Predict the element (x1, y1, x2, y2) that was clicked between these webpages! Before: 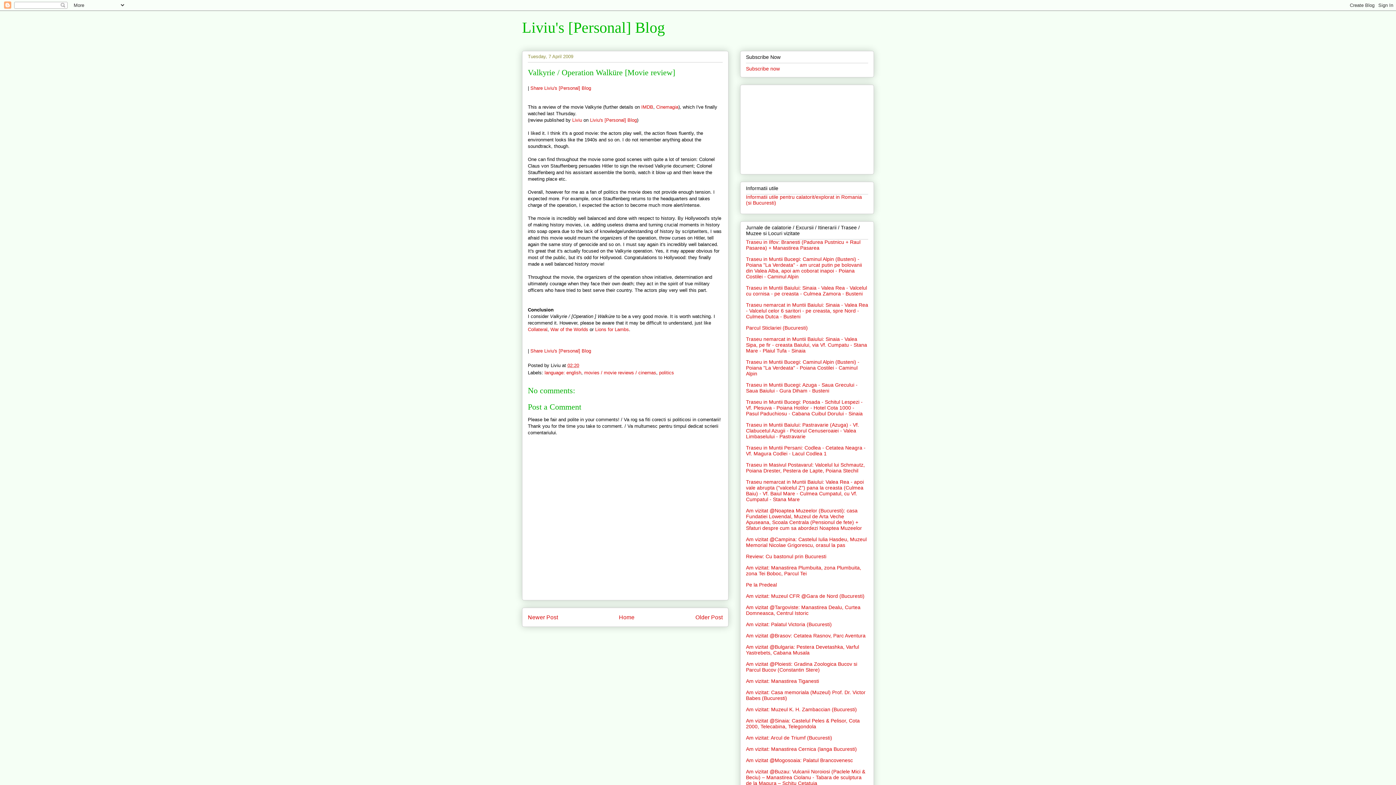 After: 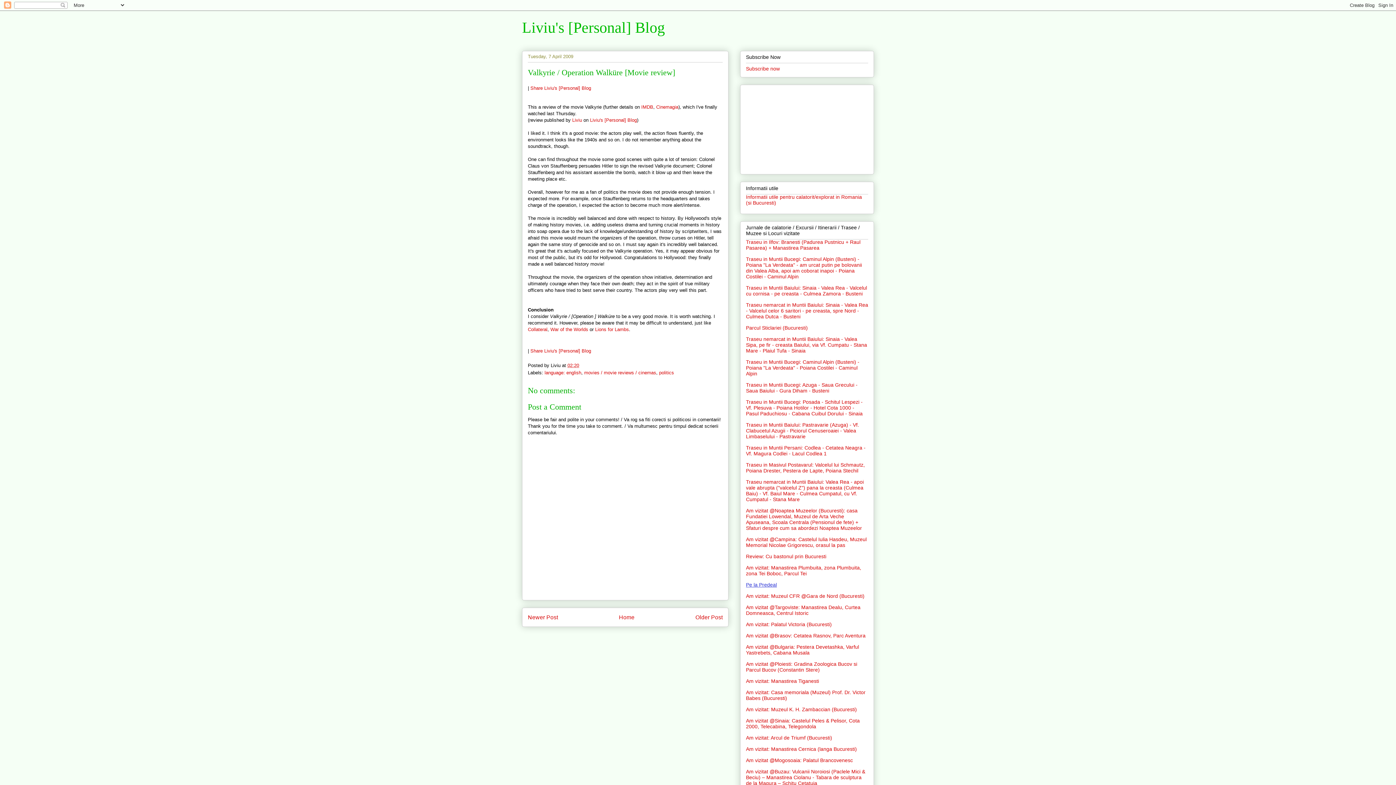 Action: bbox: (746, 582, 777, 588) label: Pe la Predeal